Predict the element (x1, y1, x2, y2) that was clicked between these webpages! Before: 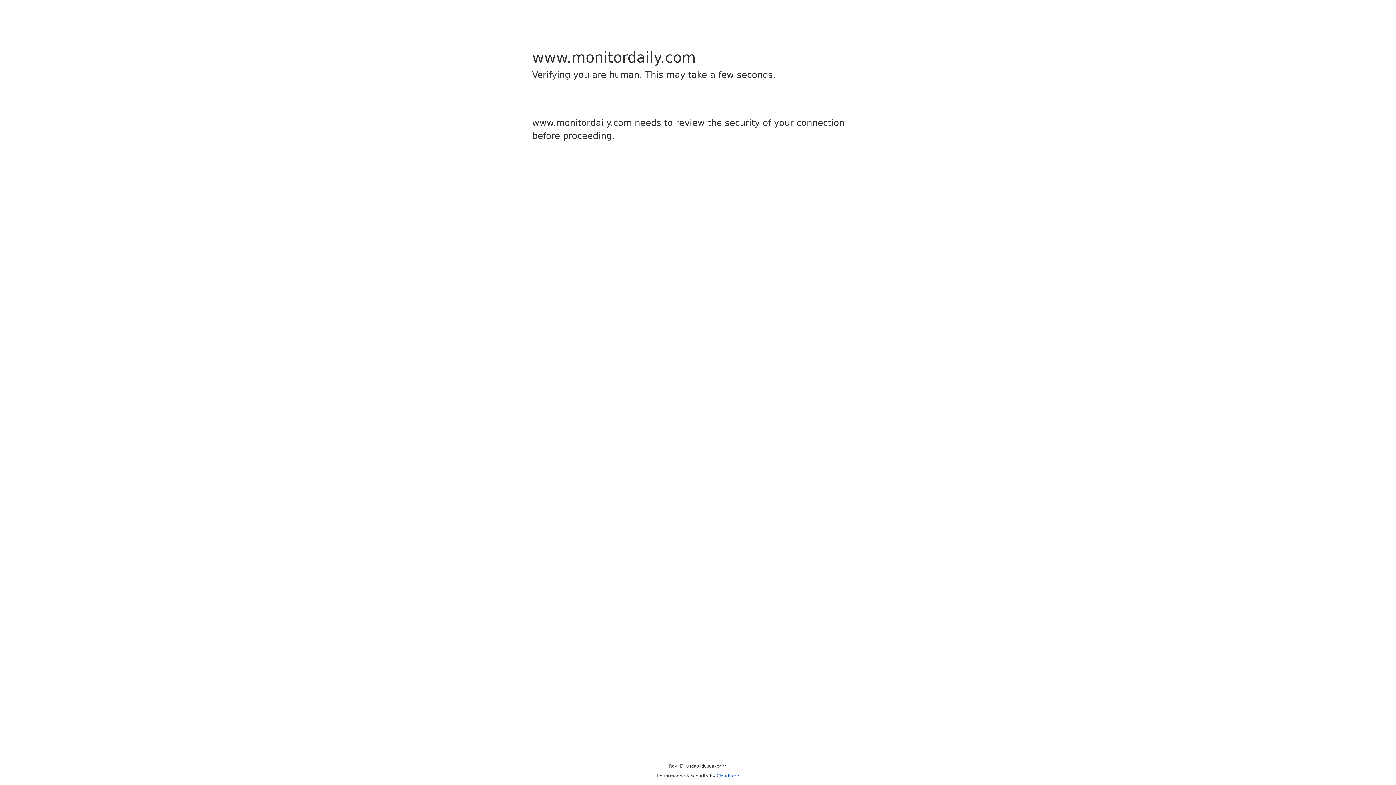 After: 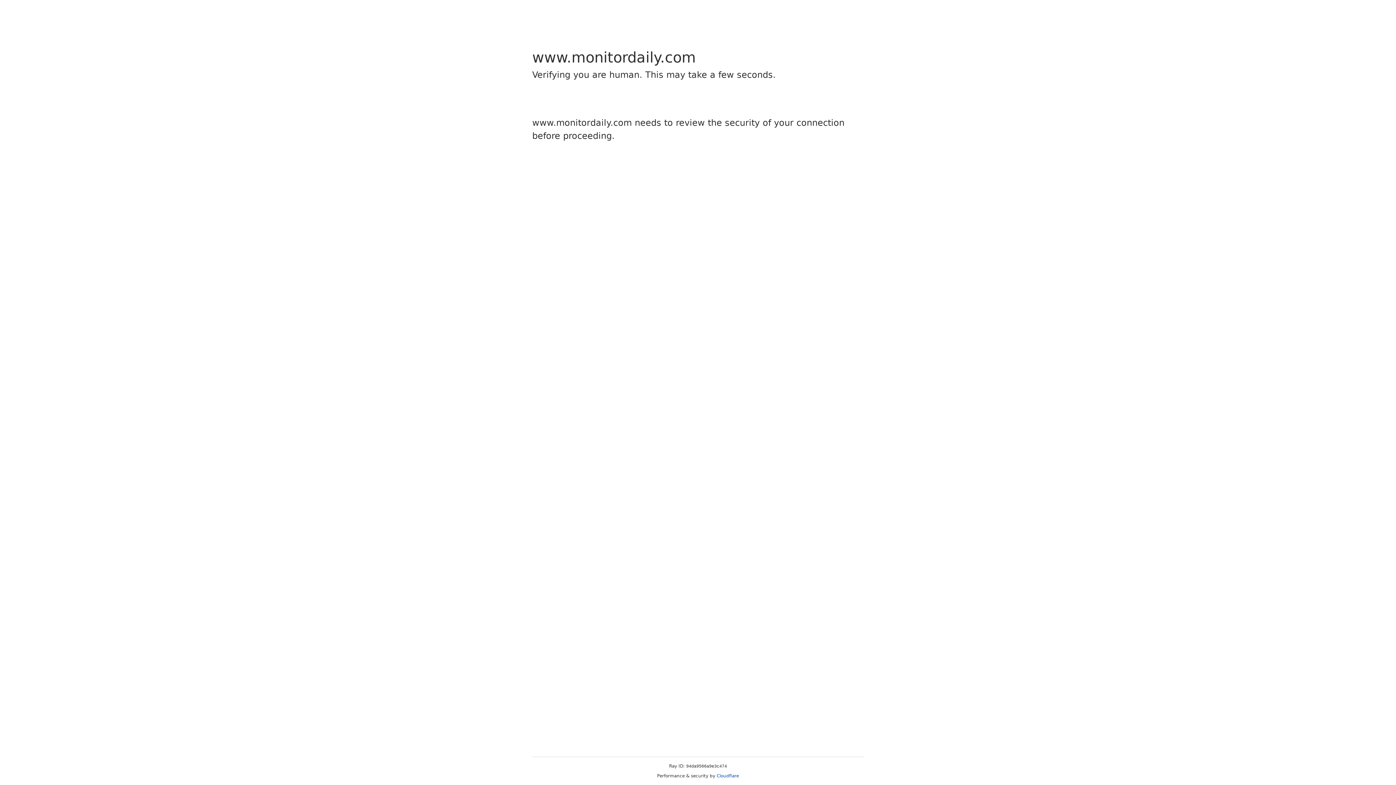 Action: label: Cloudflare bbox: (716, 773, 739, 778)